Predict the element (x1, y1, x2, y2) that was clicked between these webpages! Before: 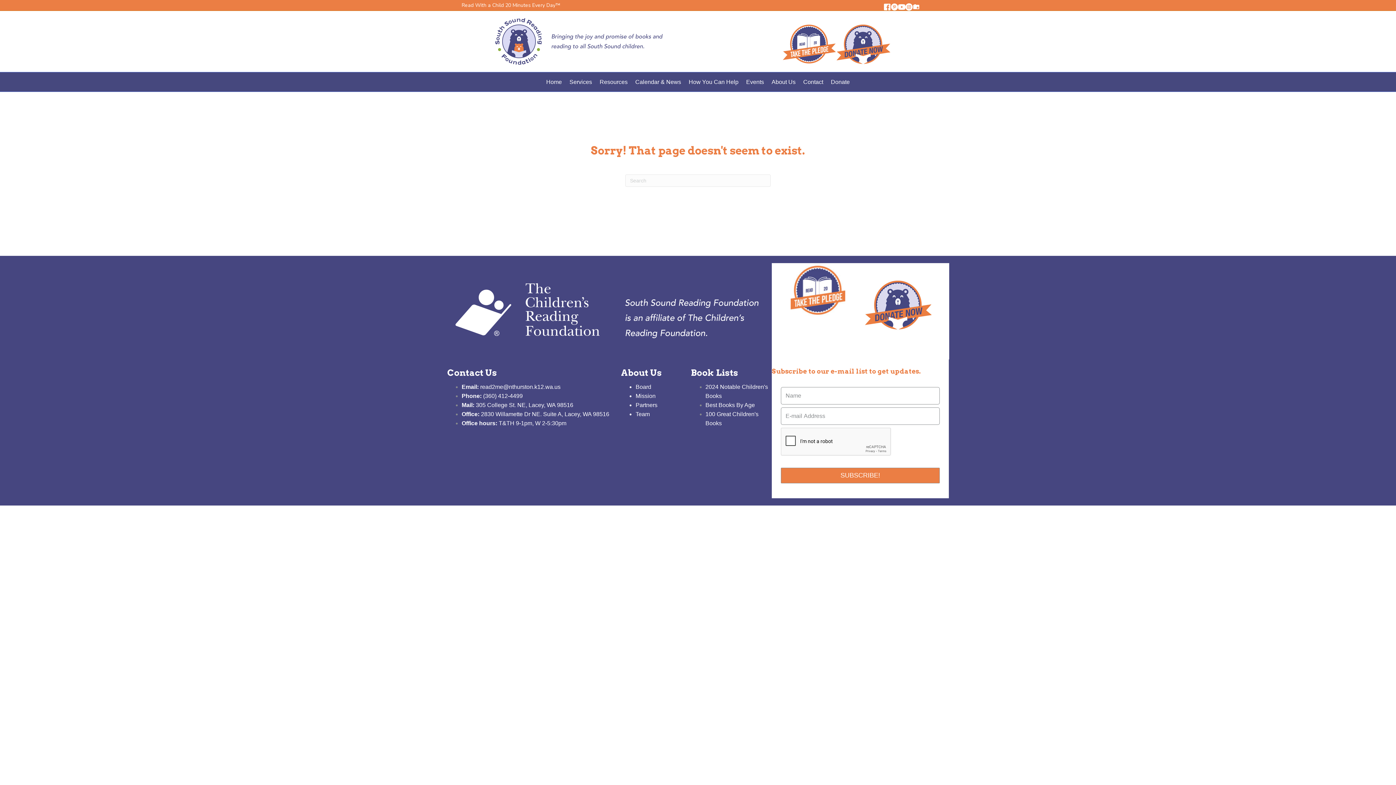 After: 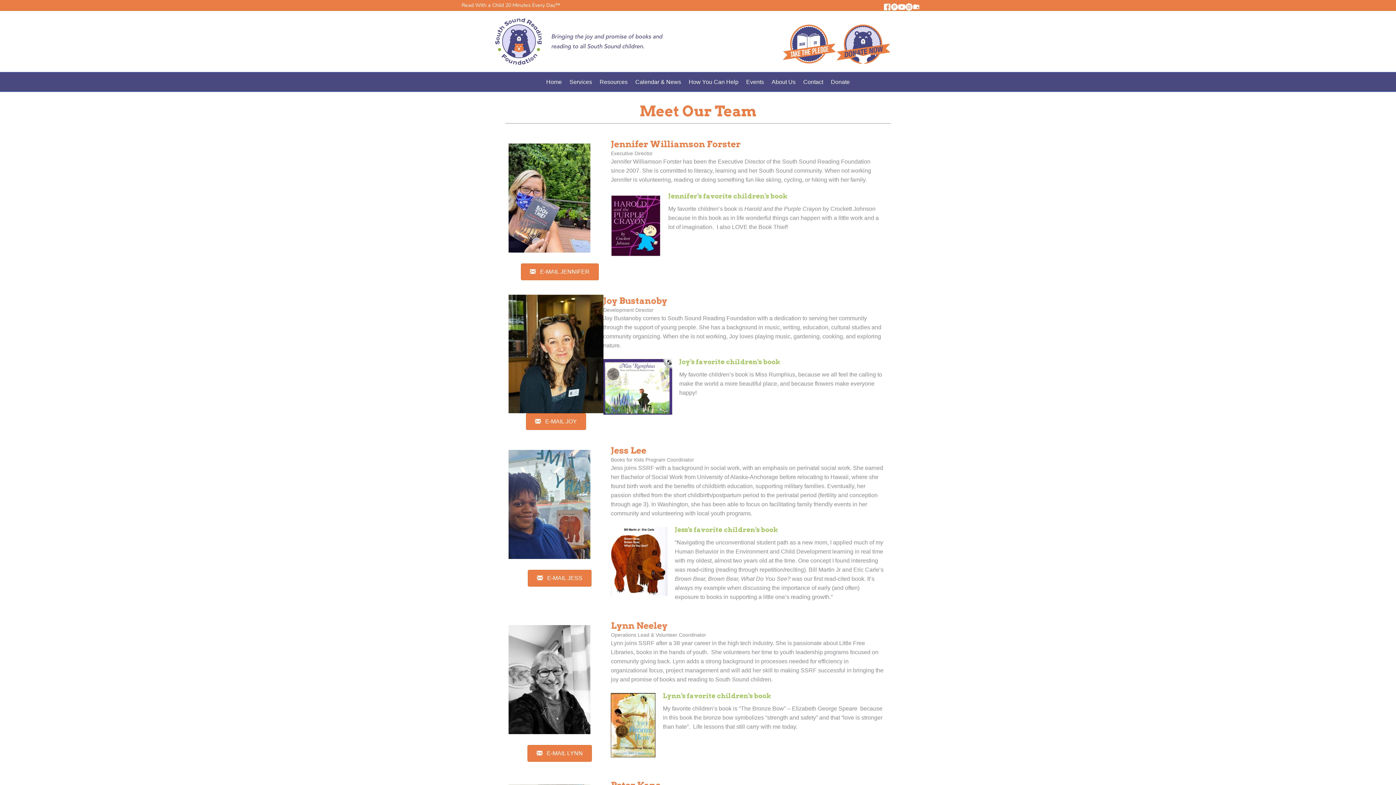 Action: label: Team bbox: (635, 411, 649, 417)